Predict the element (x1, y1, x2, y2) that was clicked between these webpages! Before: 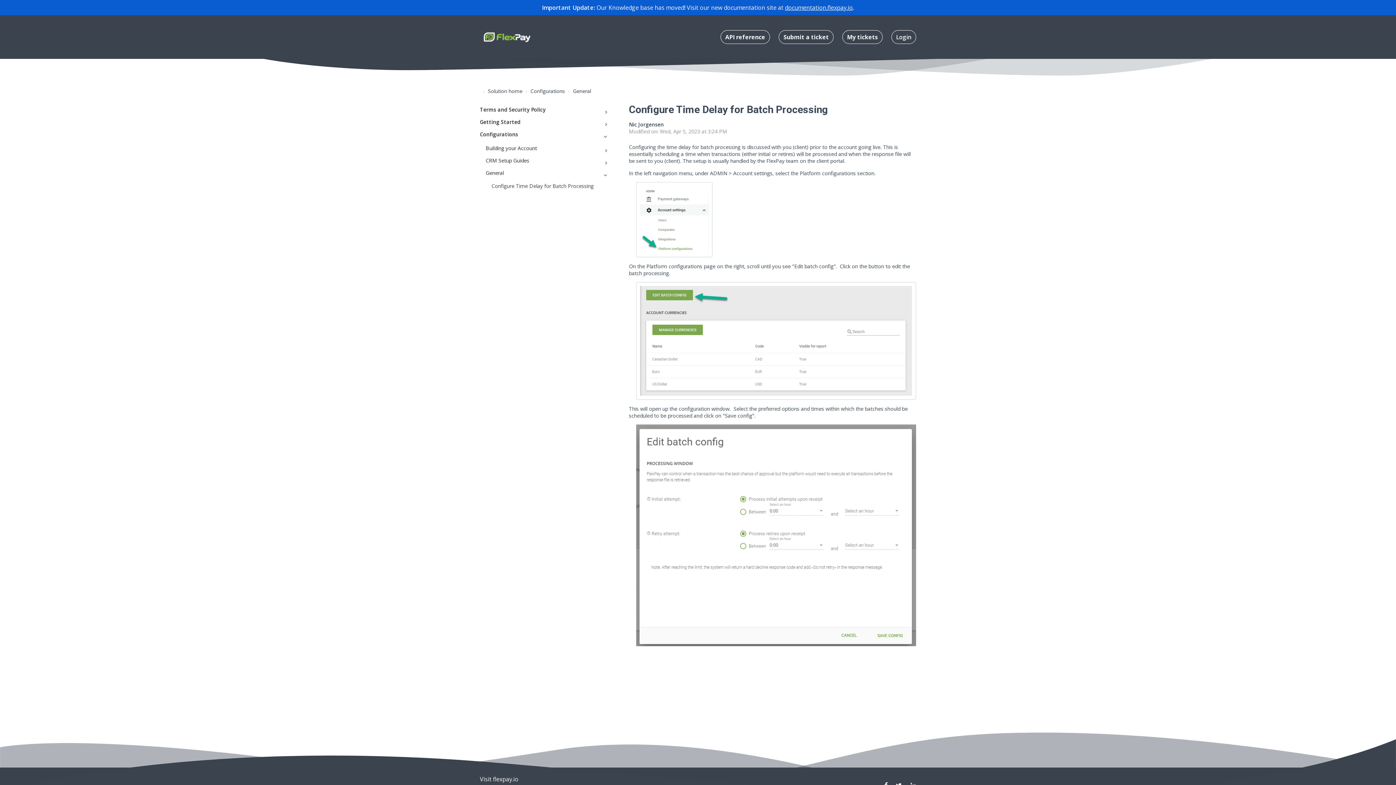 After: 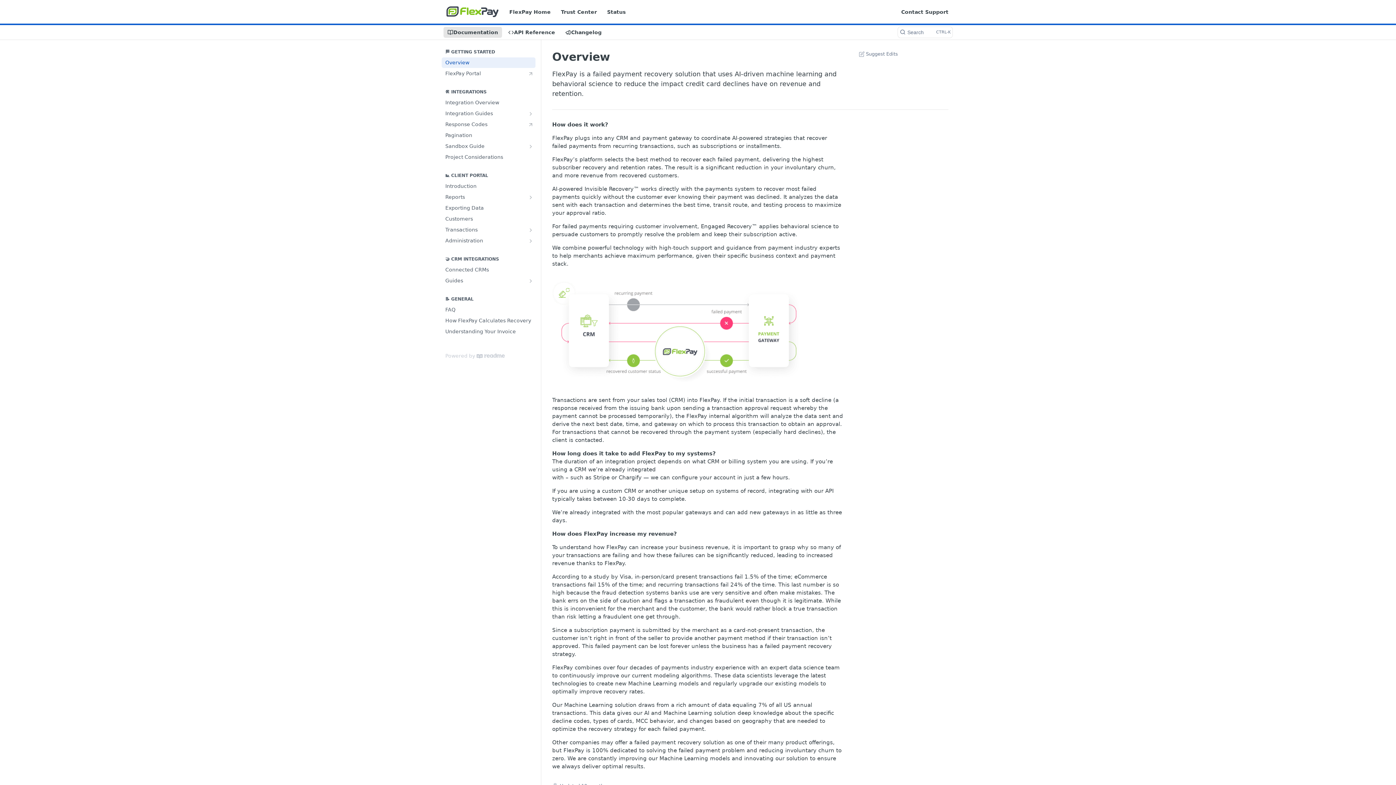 Action: label: documentation.flexpay.io bbox: (785, 3, 853, 11)